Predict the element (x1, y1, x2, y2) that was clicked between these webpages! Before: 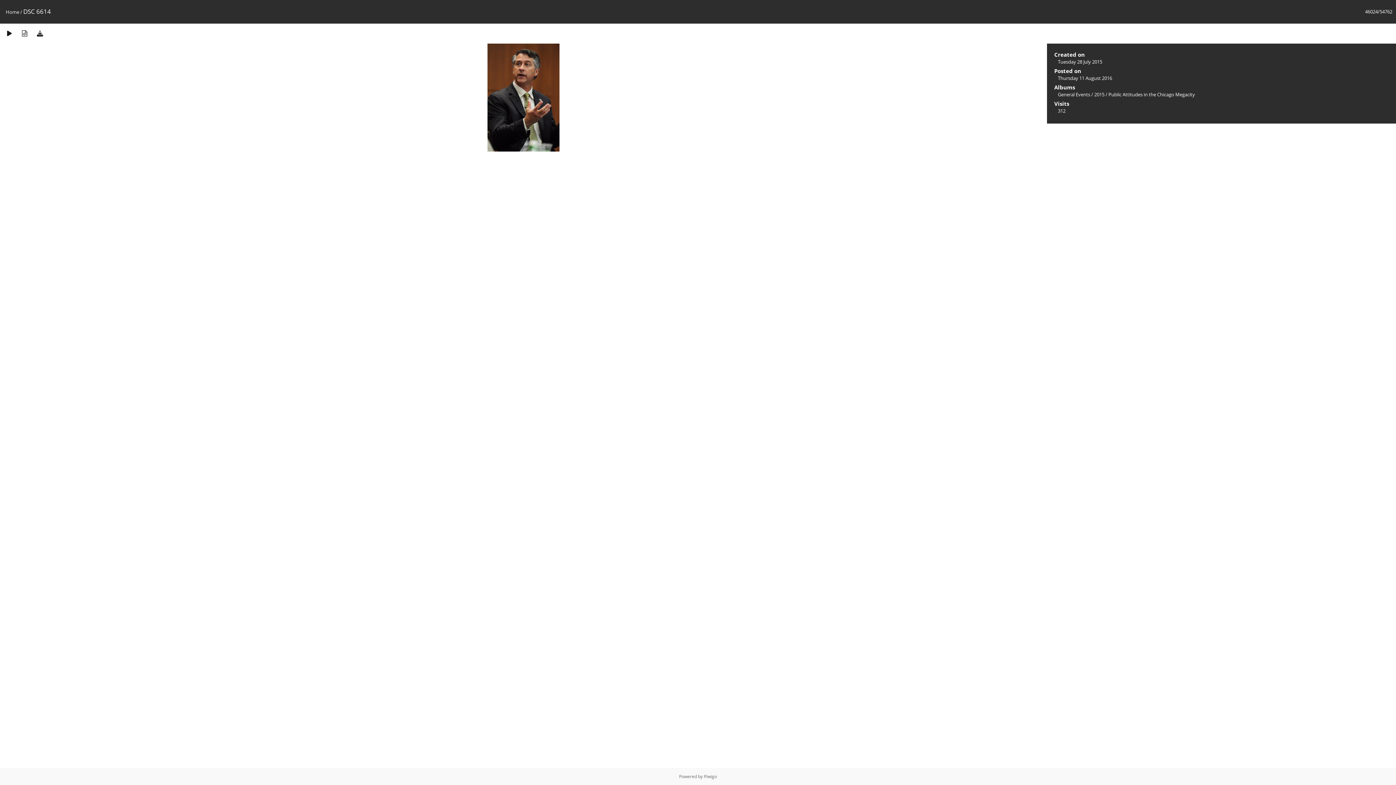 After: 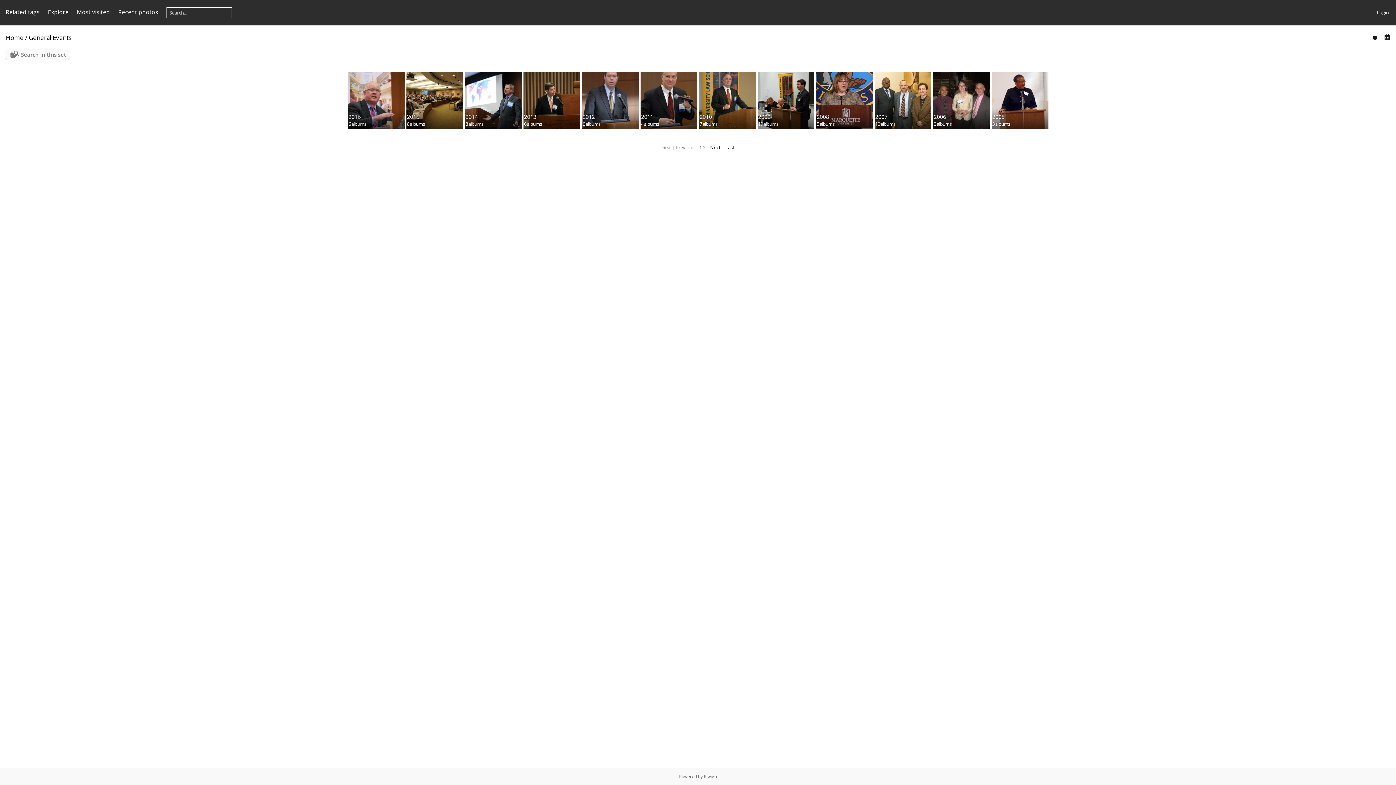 Action: label: General Events bbox: (1058, 91, 1090, 97)